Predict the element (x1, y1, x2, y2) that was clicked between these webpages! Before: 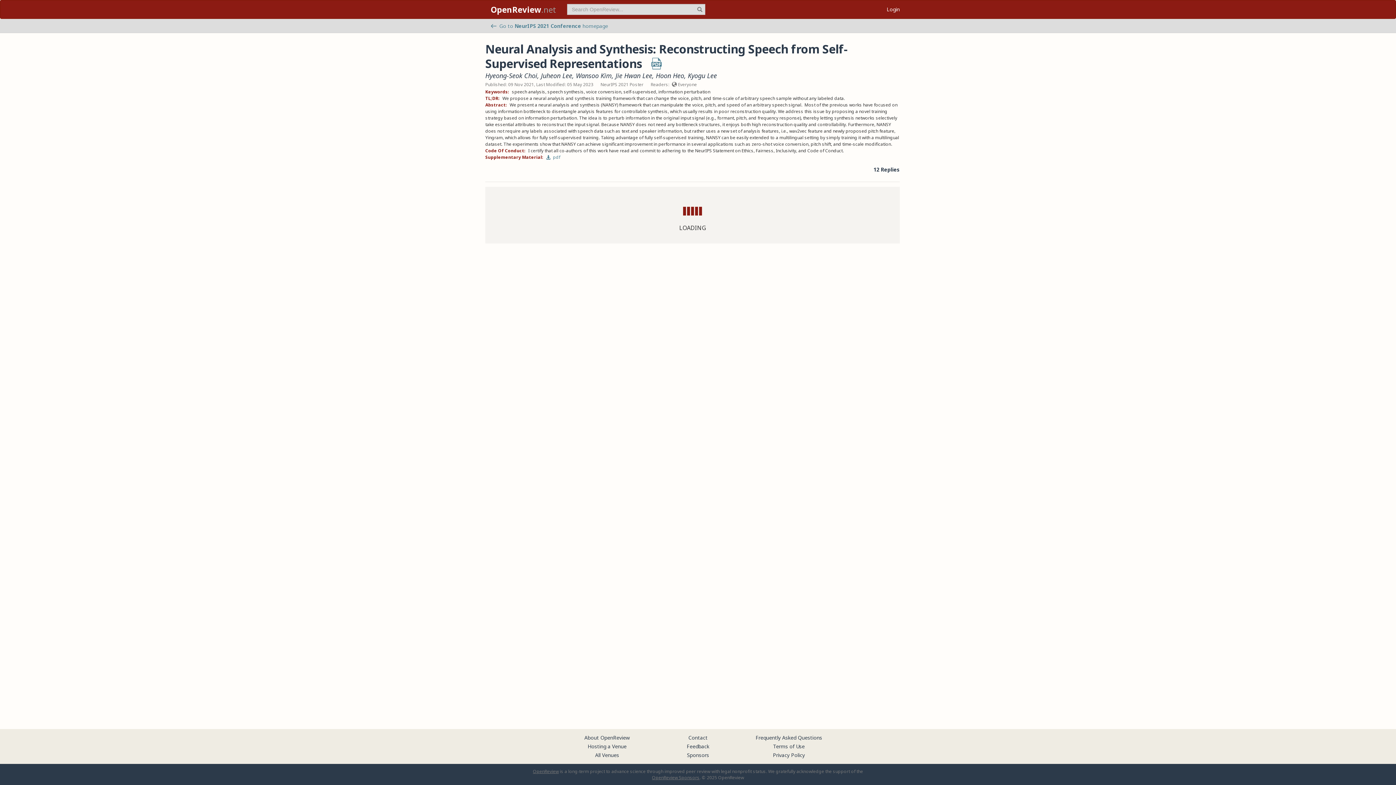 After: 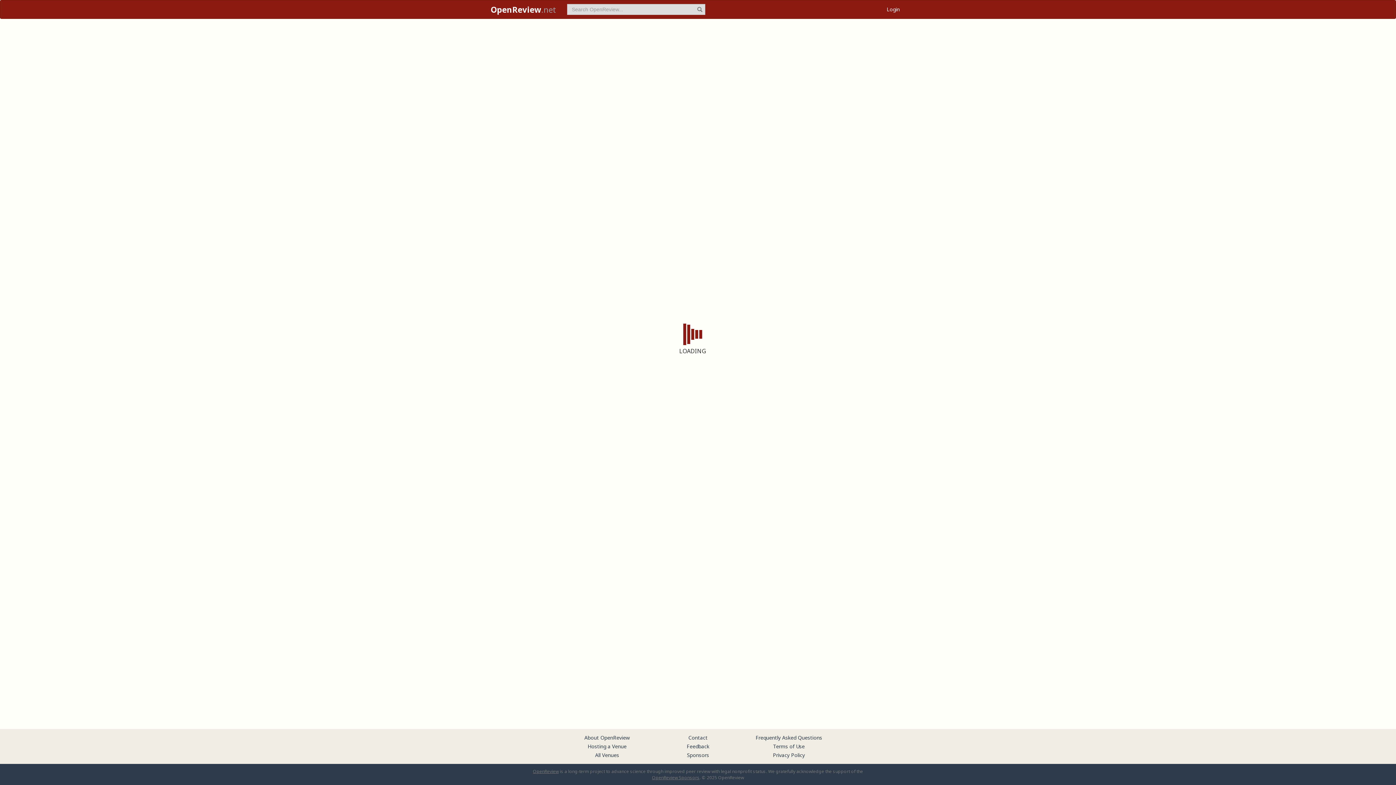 Action: bbox: (587, 743, 626, 750) label: Hosting a Venue